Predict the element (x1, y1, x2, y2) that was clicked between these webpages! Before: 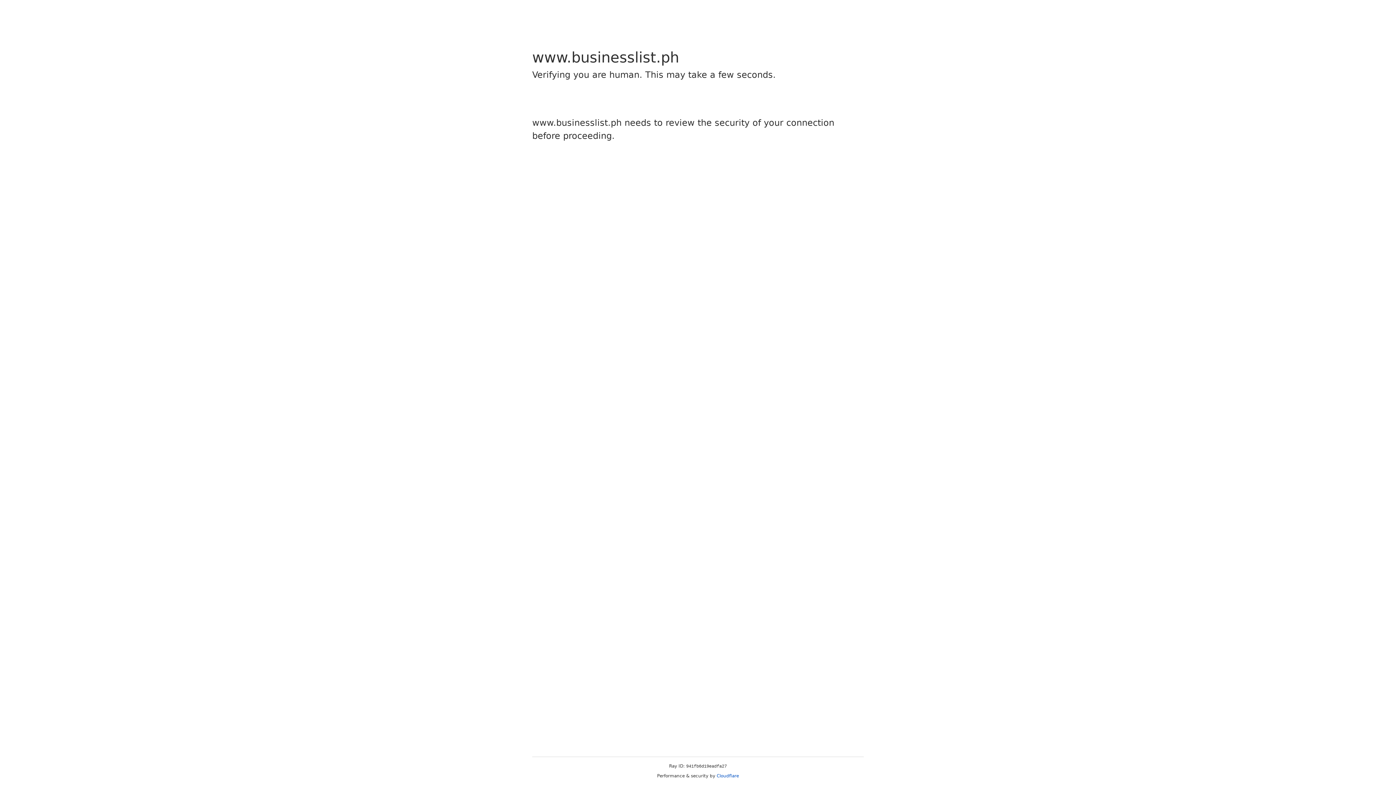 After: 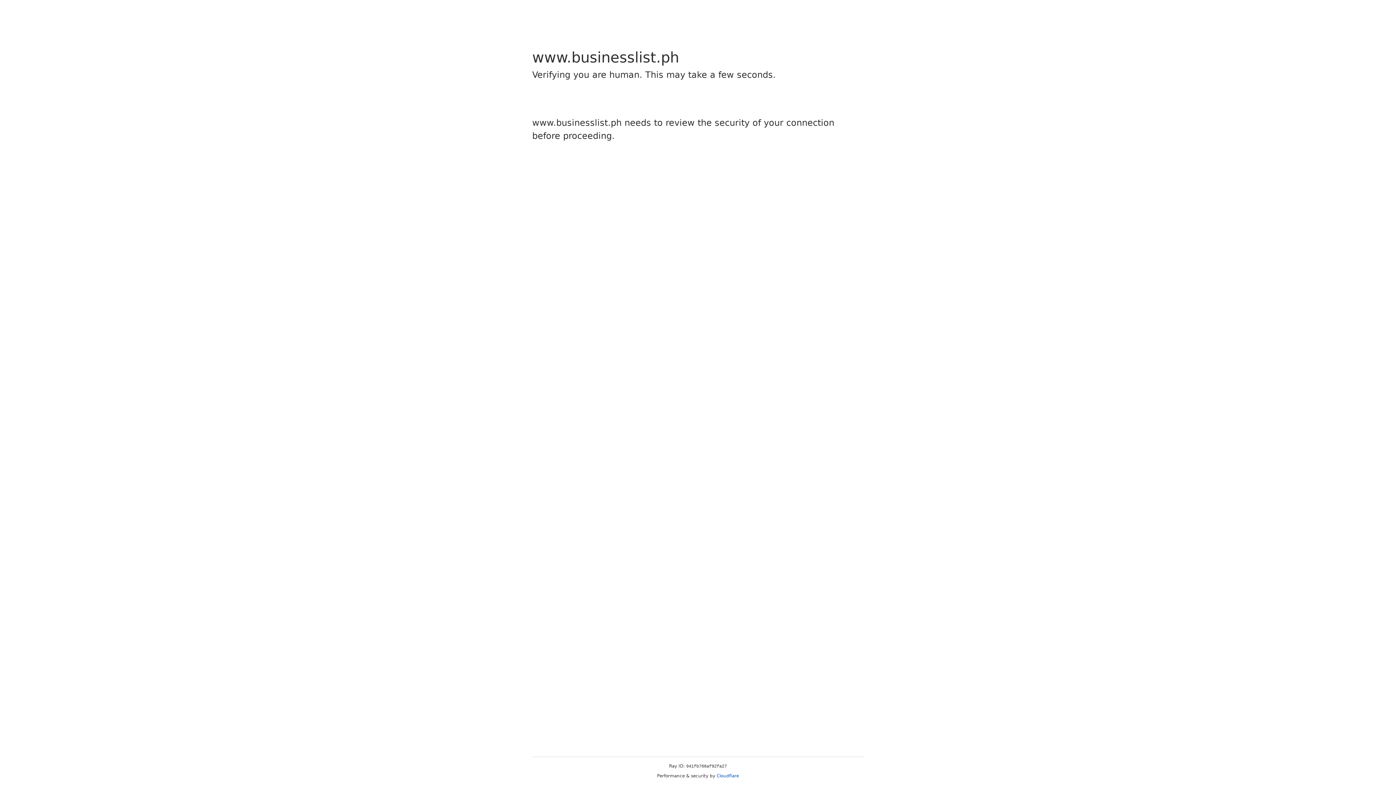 Action: label: Cloudflare bbox: (716, 773, 739, 778)